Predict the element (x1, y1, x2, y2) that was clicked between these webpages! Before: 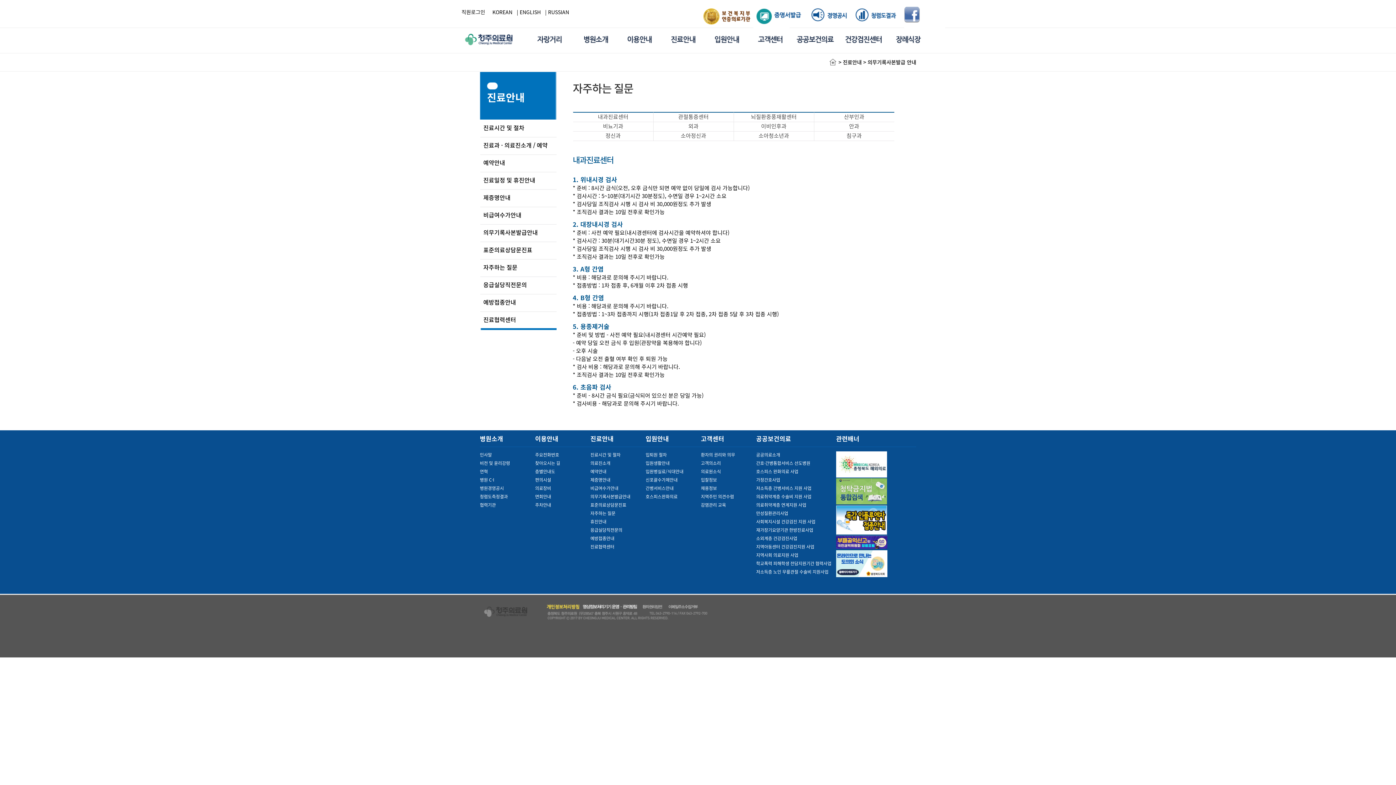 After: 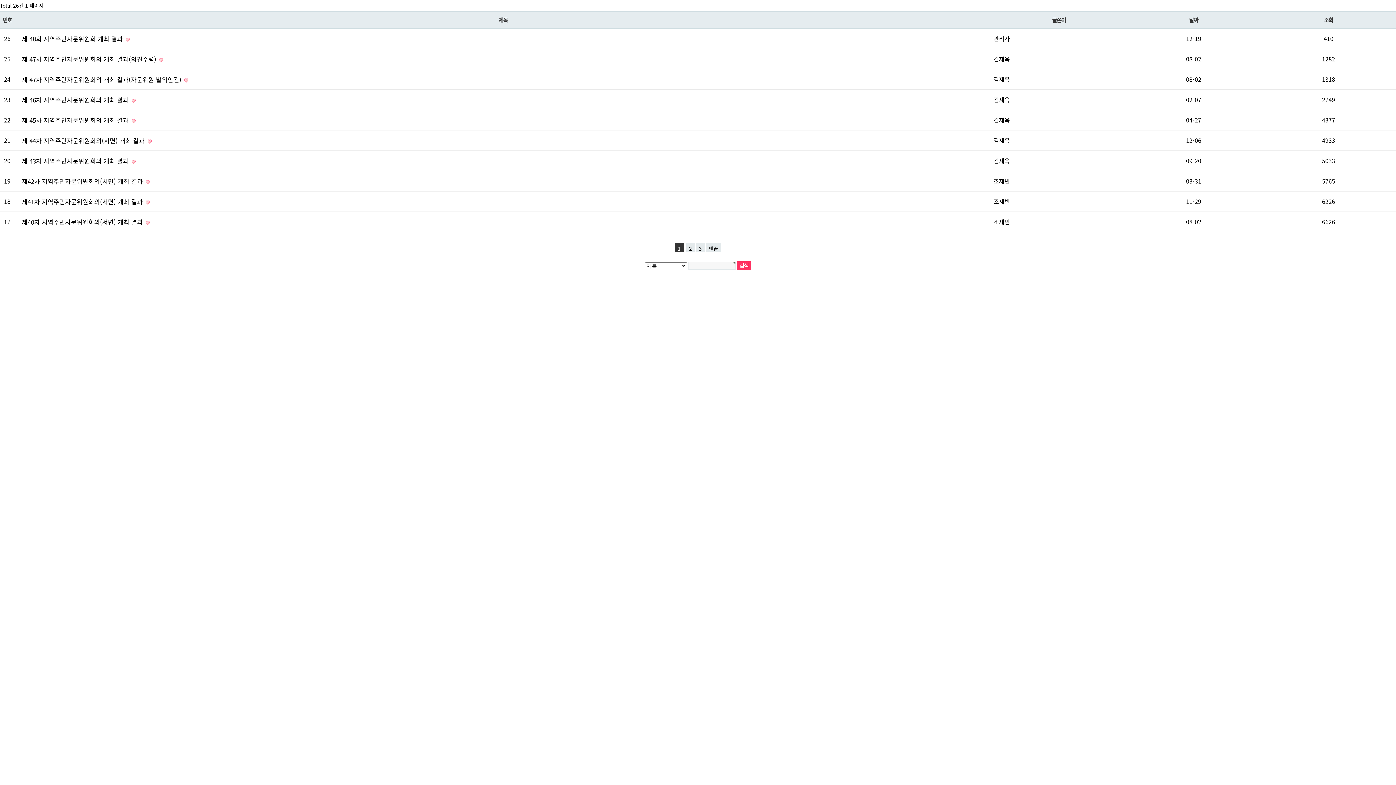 Action: bbox: (701, 493, 734, 500) label: 지역주민 의견수렴